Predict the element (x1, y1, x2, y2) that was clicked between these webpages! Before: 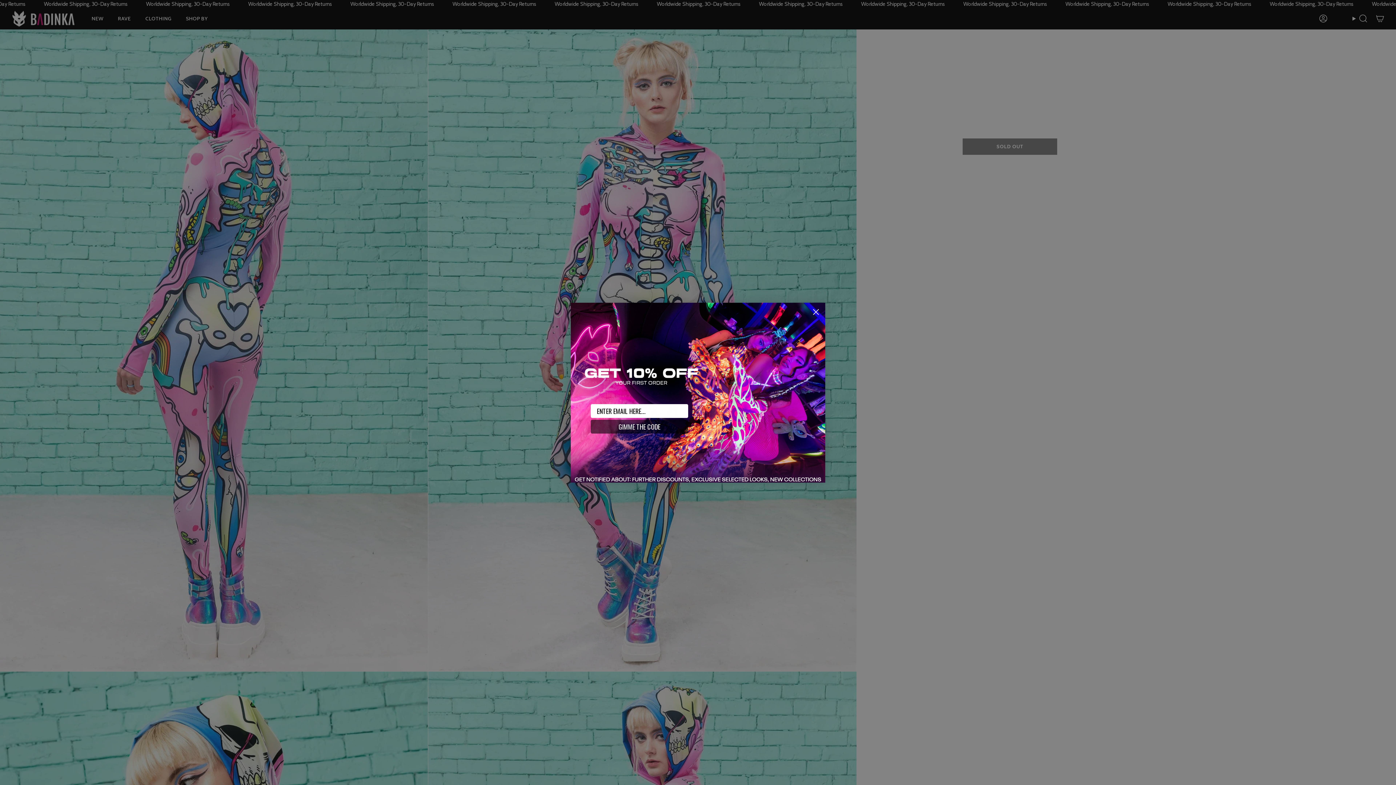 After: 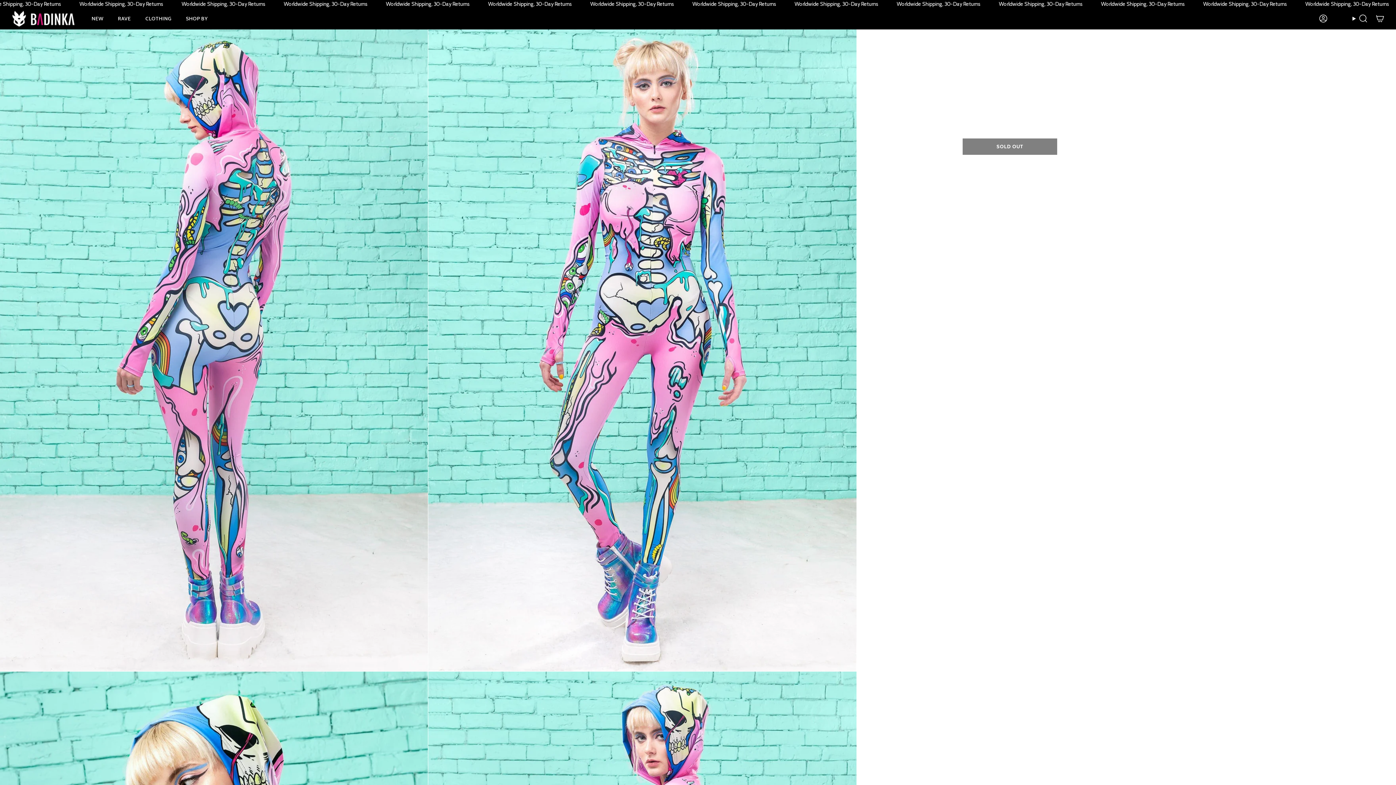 Action: bbox: (809, 305, 822, 318) label: Close dialog